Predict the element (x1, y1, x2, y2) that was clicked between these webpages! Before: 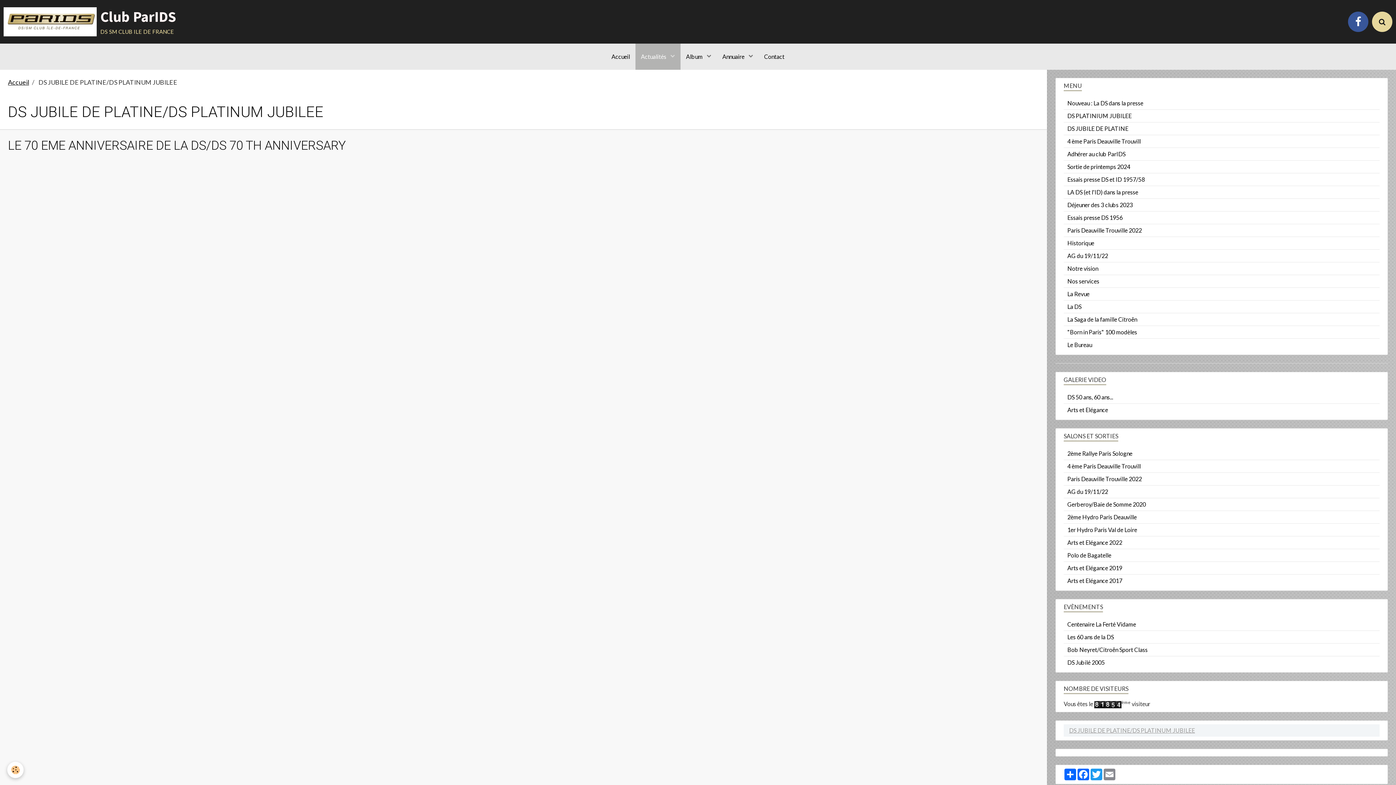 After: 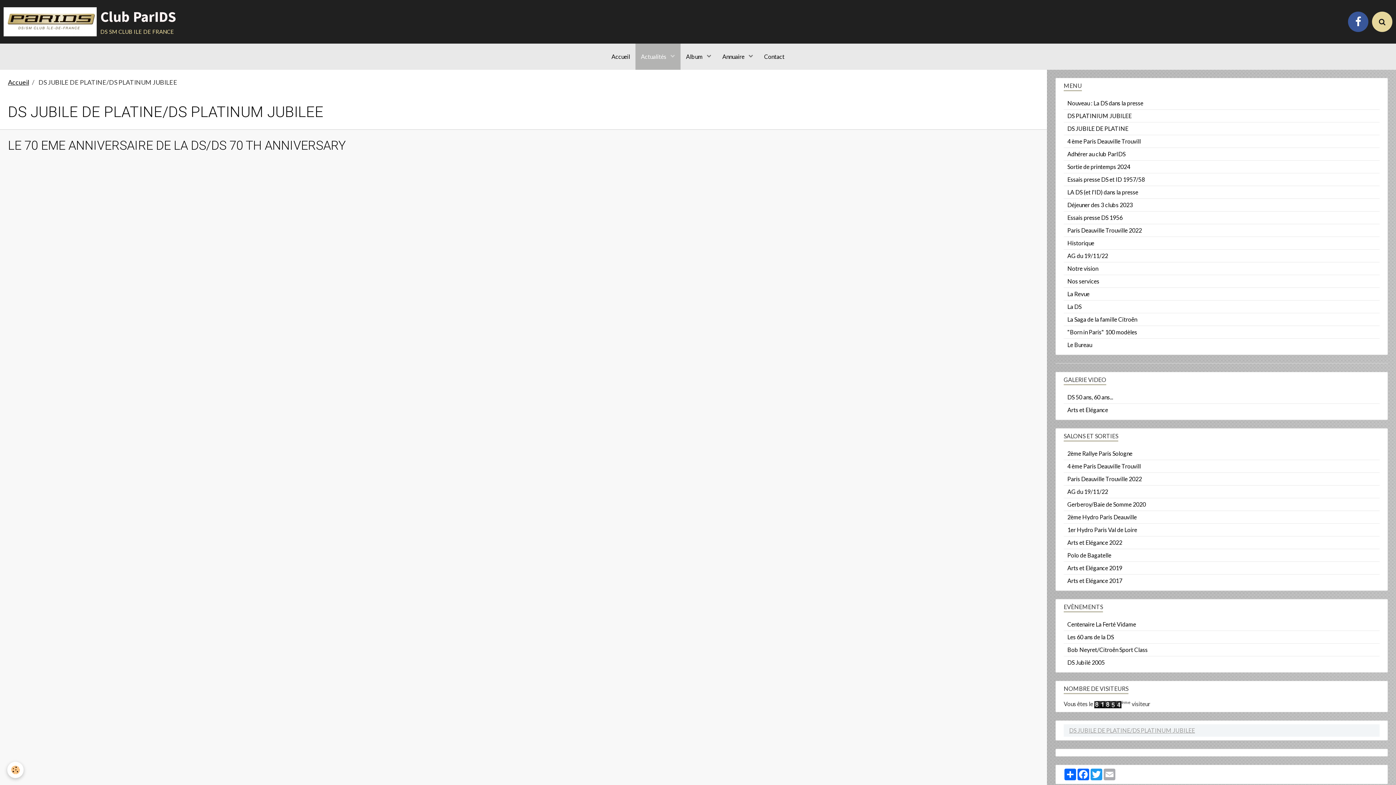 Action: label: Email bbox: (1103, 769, 1116, 780)